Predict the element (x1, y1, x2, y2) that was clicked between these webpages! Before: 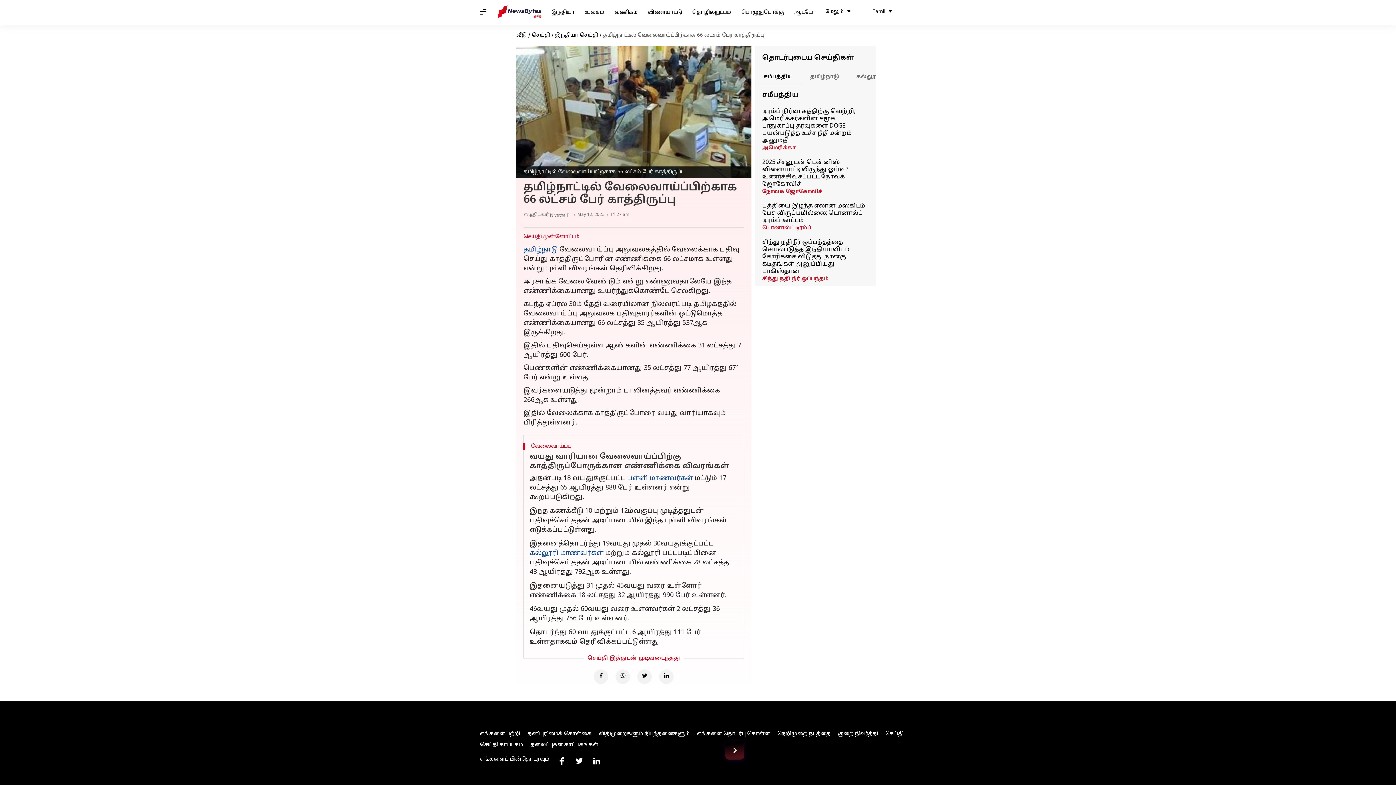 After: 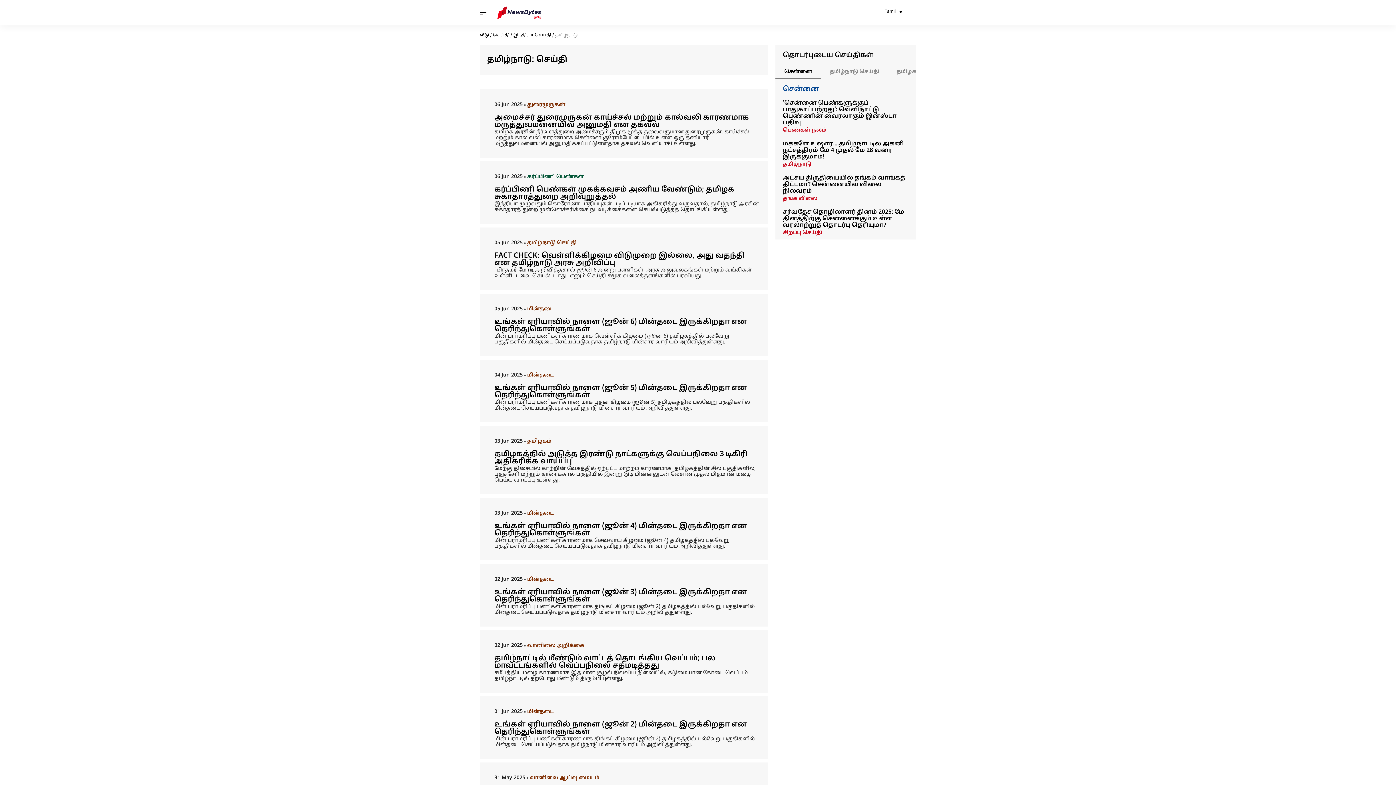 Action: bbox: (523, 245, 557, 254) label: தமிழ்நாடு